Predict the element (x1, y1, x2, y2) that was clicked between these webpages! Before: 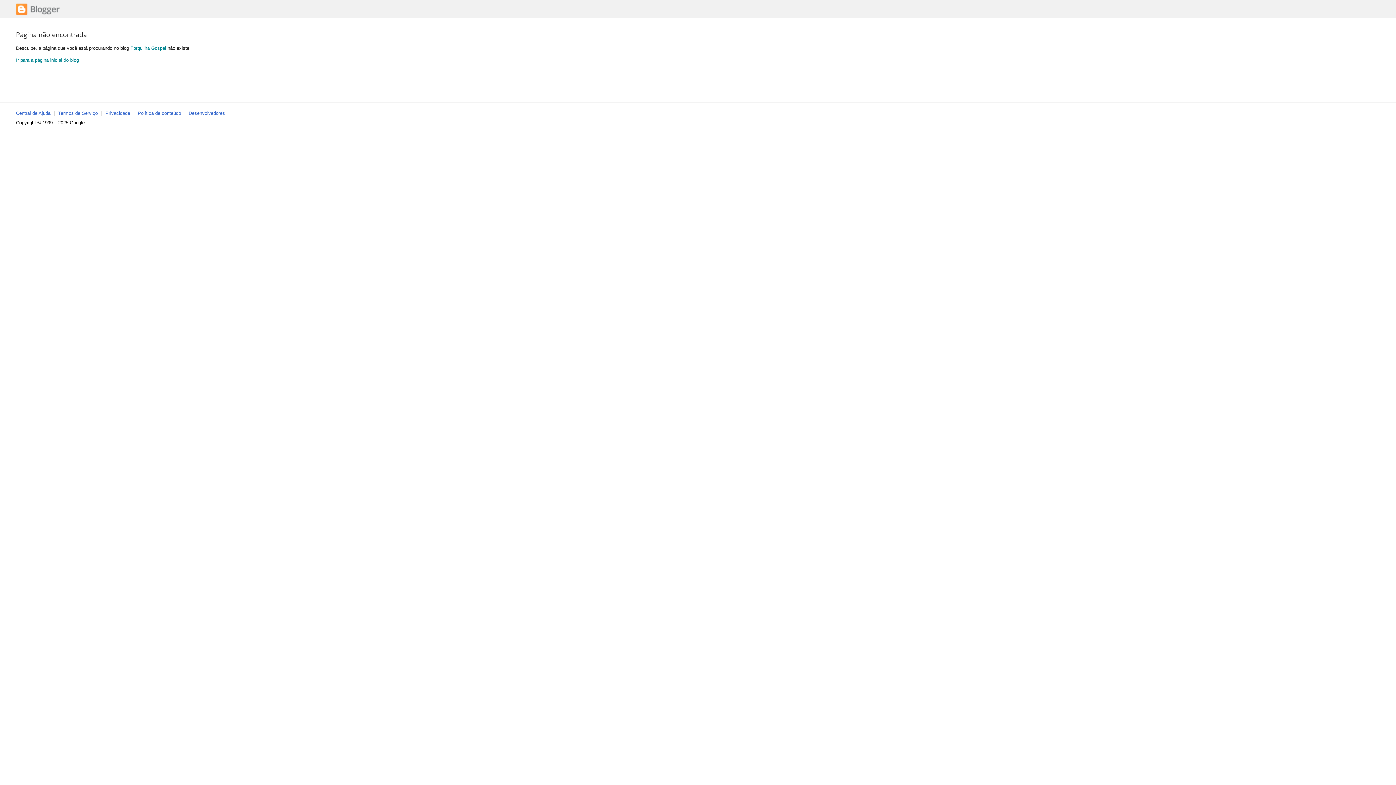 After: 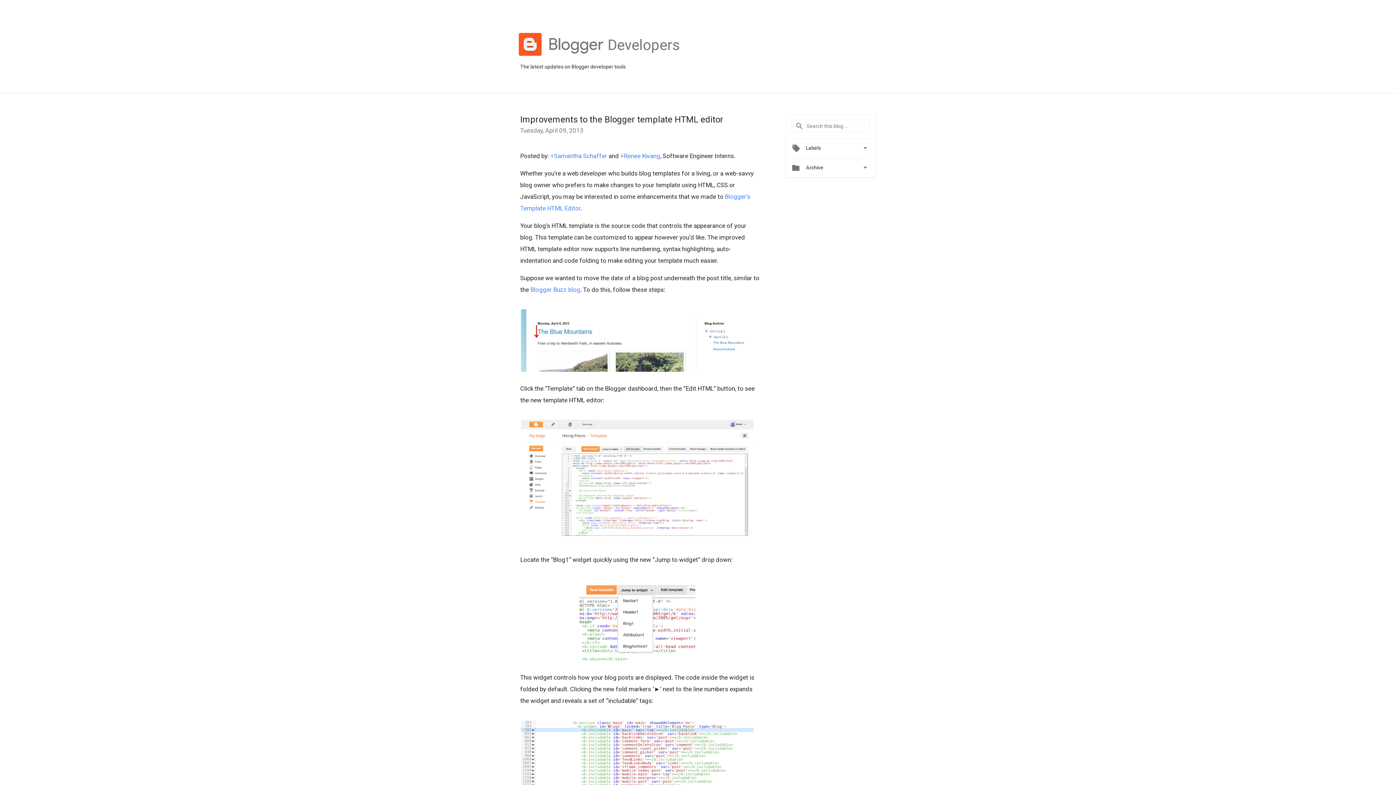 Action: label: Desenvolvedores bbox: (188, 110, 225, 116)